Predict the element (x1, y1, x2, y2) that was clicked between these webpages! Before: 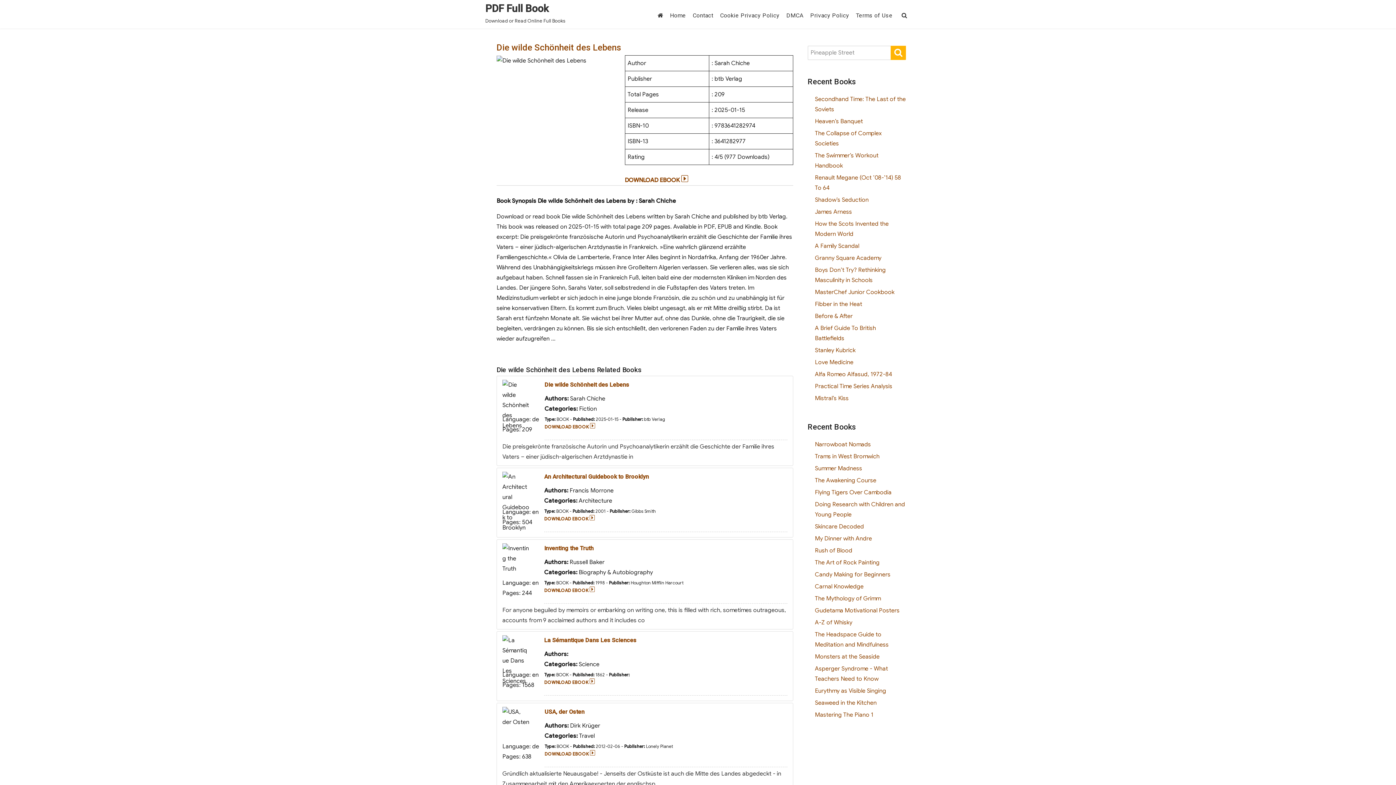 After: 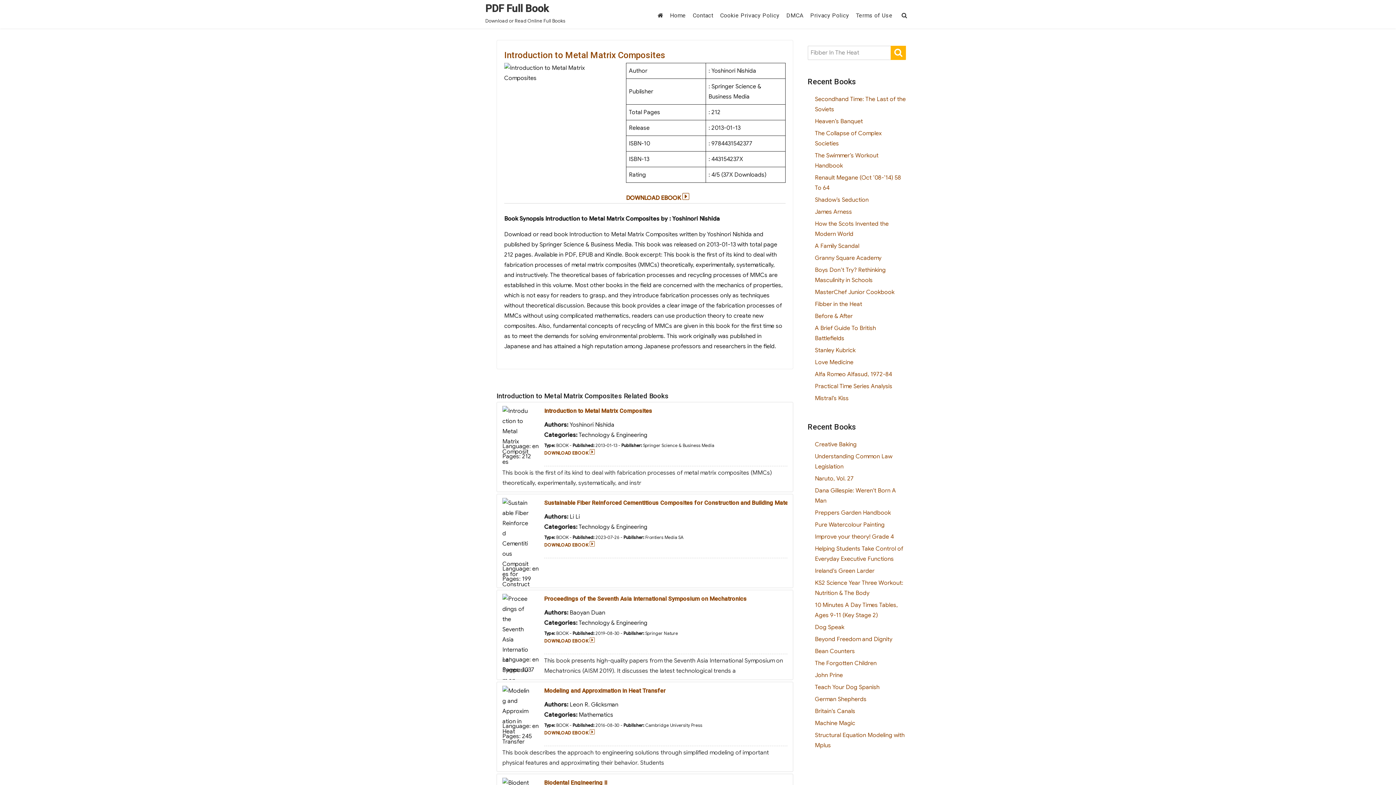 Action: label: Fibber in the Heat bbox: (815, 300, 862, 308)